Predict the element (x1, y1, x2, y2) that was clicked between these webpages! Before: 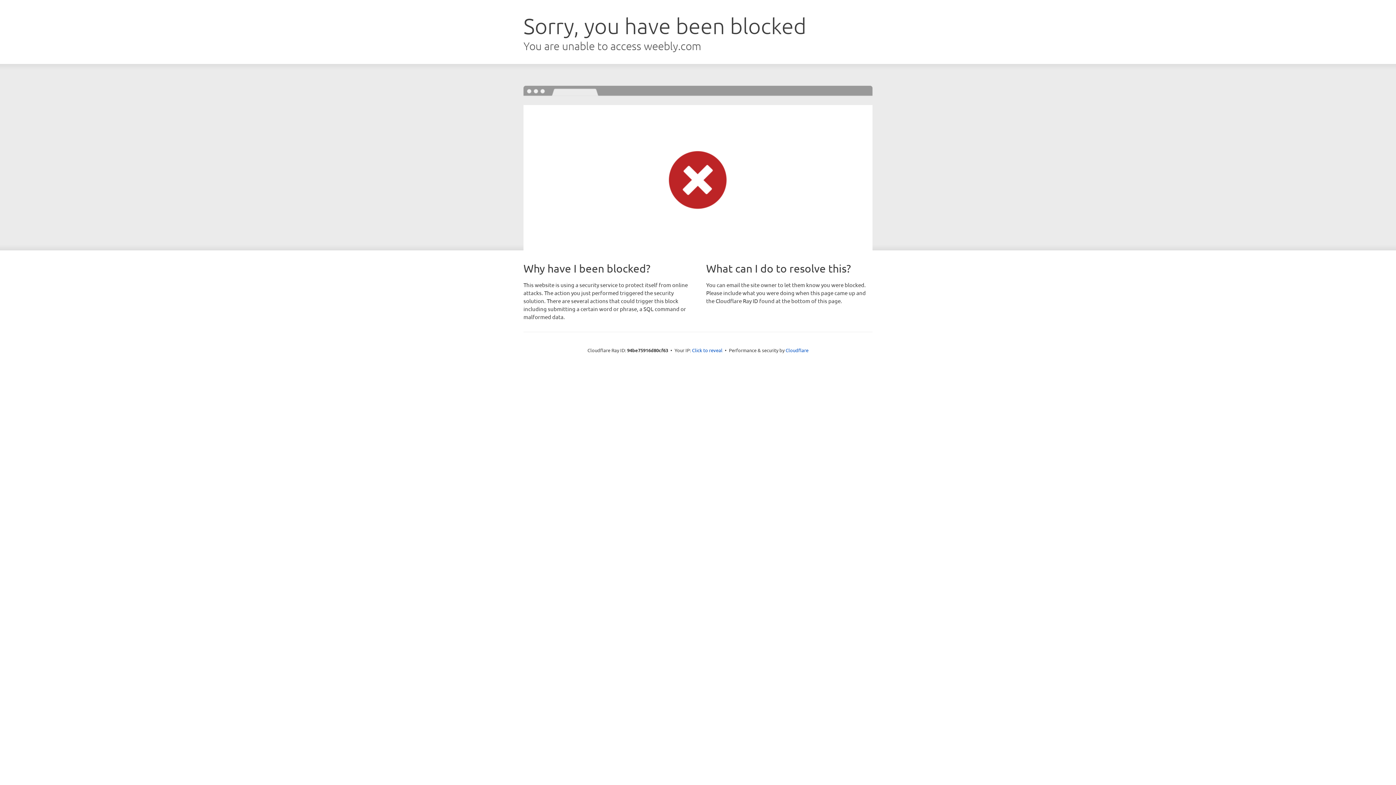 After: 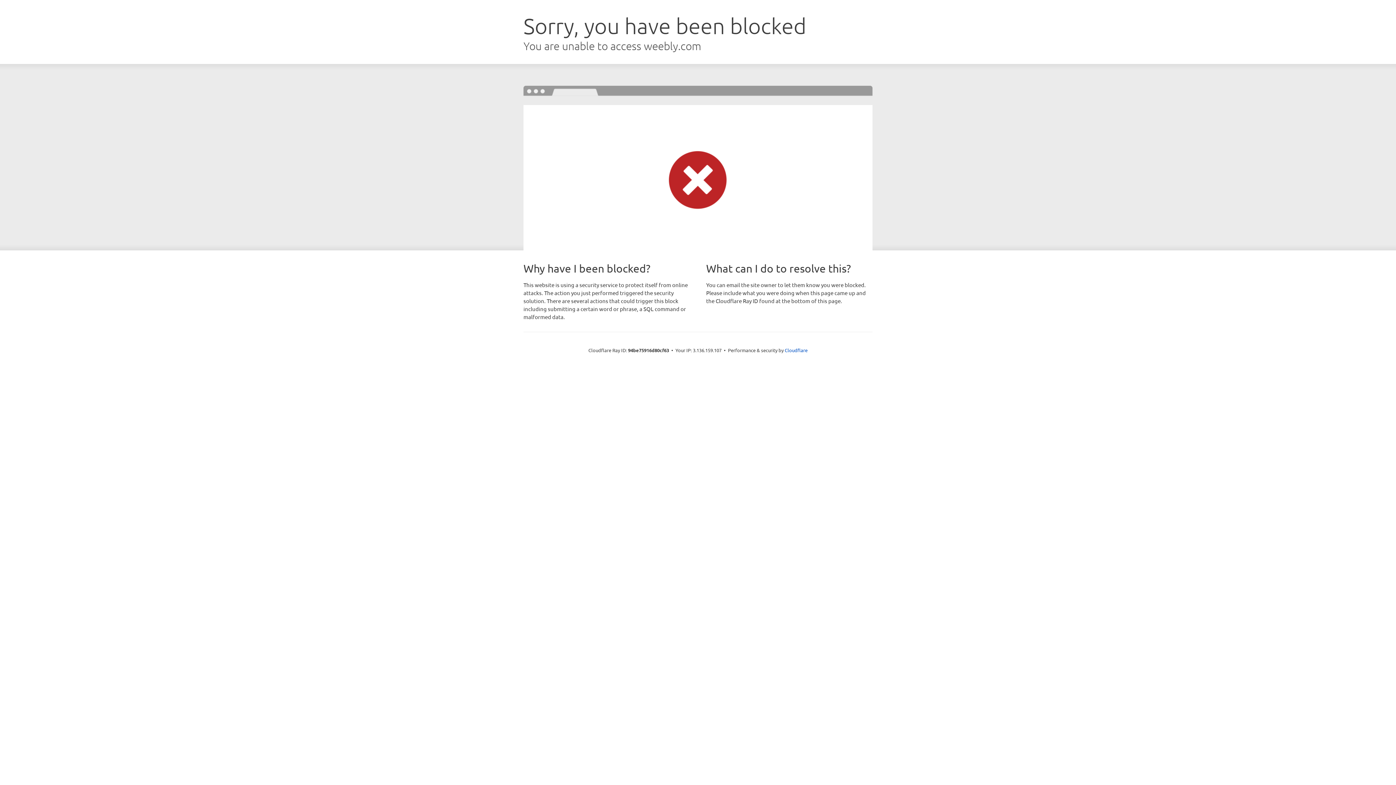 Action: bbox: (692, 346, 722, 353) label: Click to reveal